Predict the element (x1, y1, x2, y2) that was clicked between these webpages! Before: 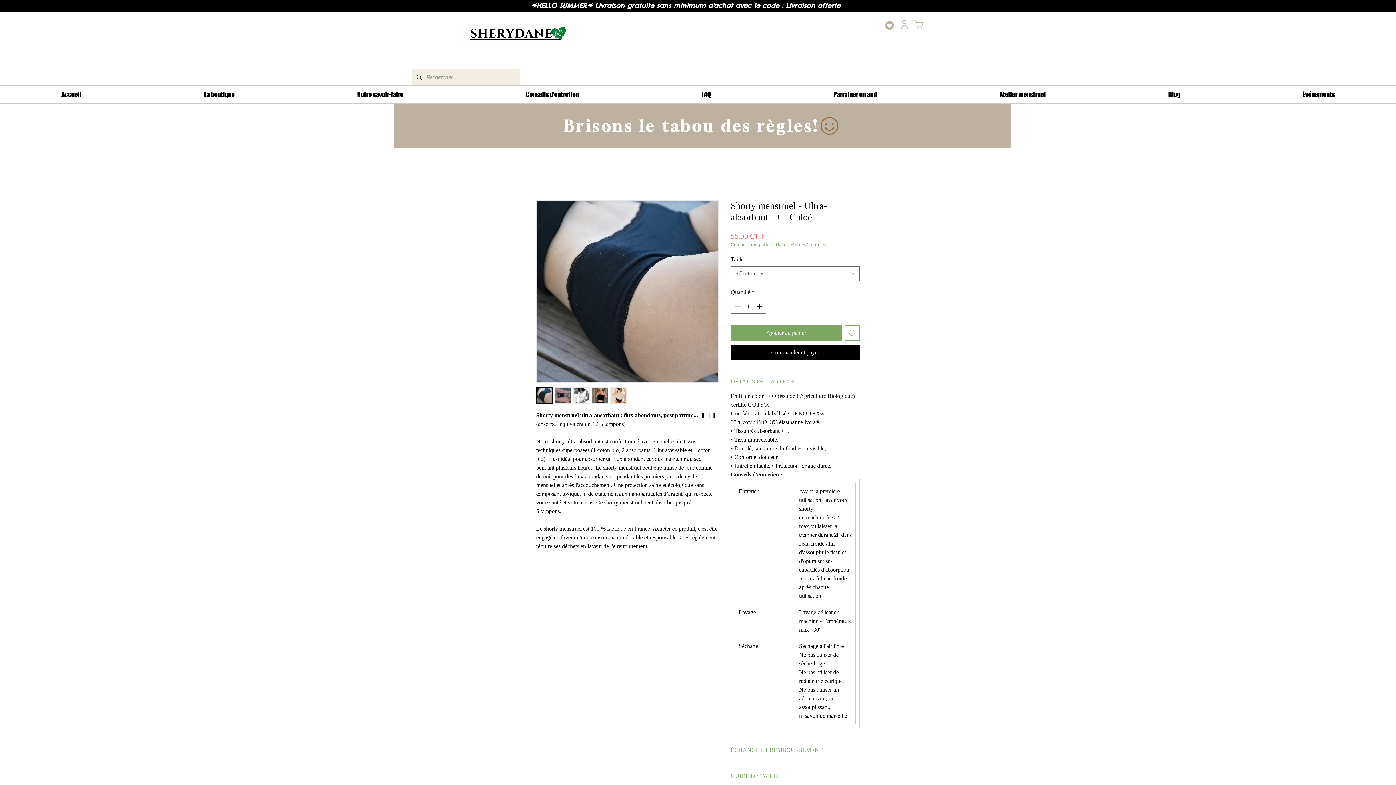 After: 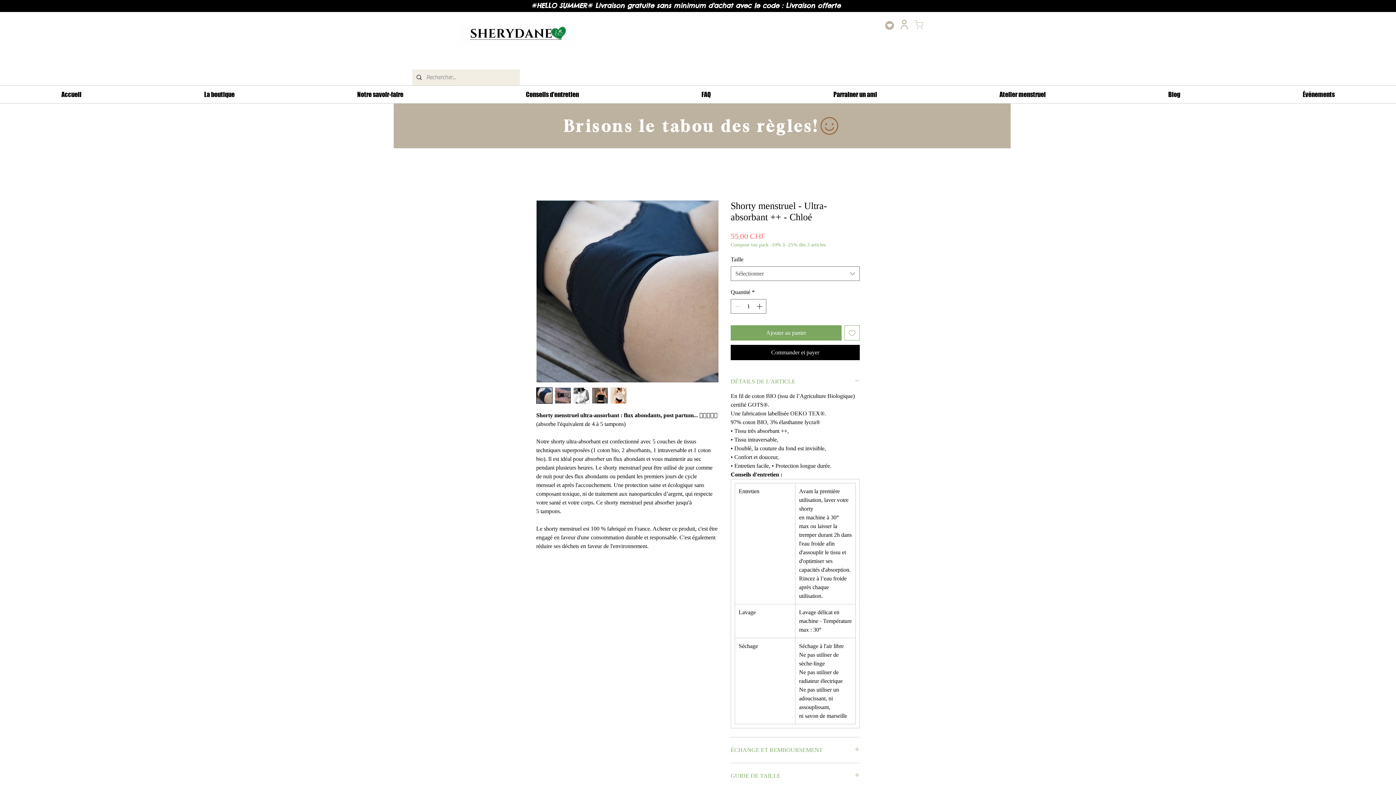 Action: bbox: (573, 387, 589, 404)